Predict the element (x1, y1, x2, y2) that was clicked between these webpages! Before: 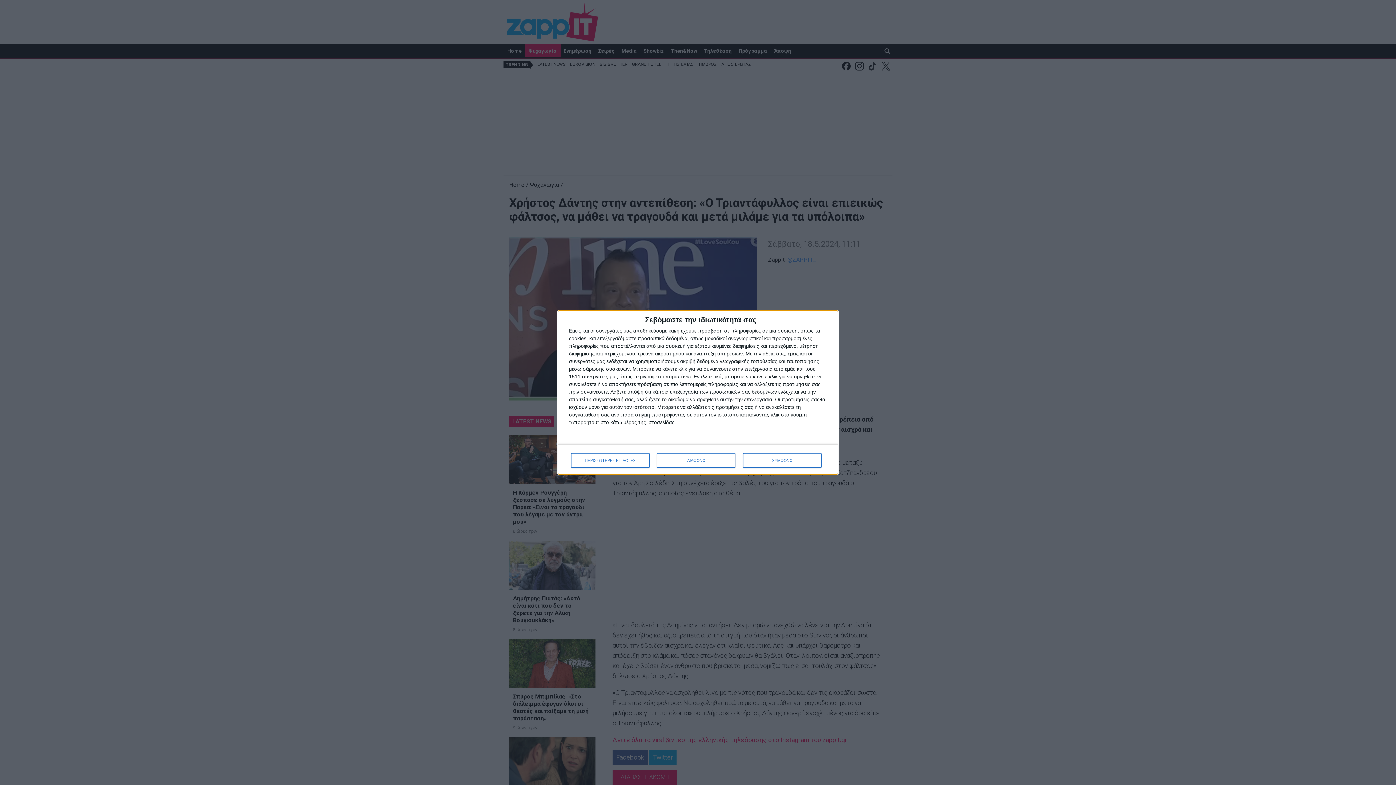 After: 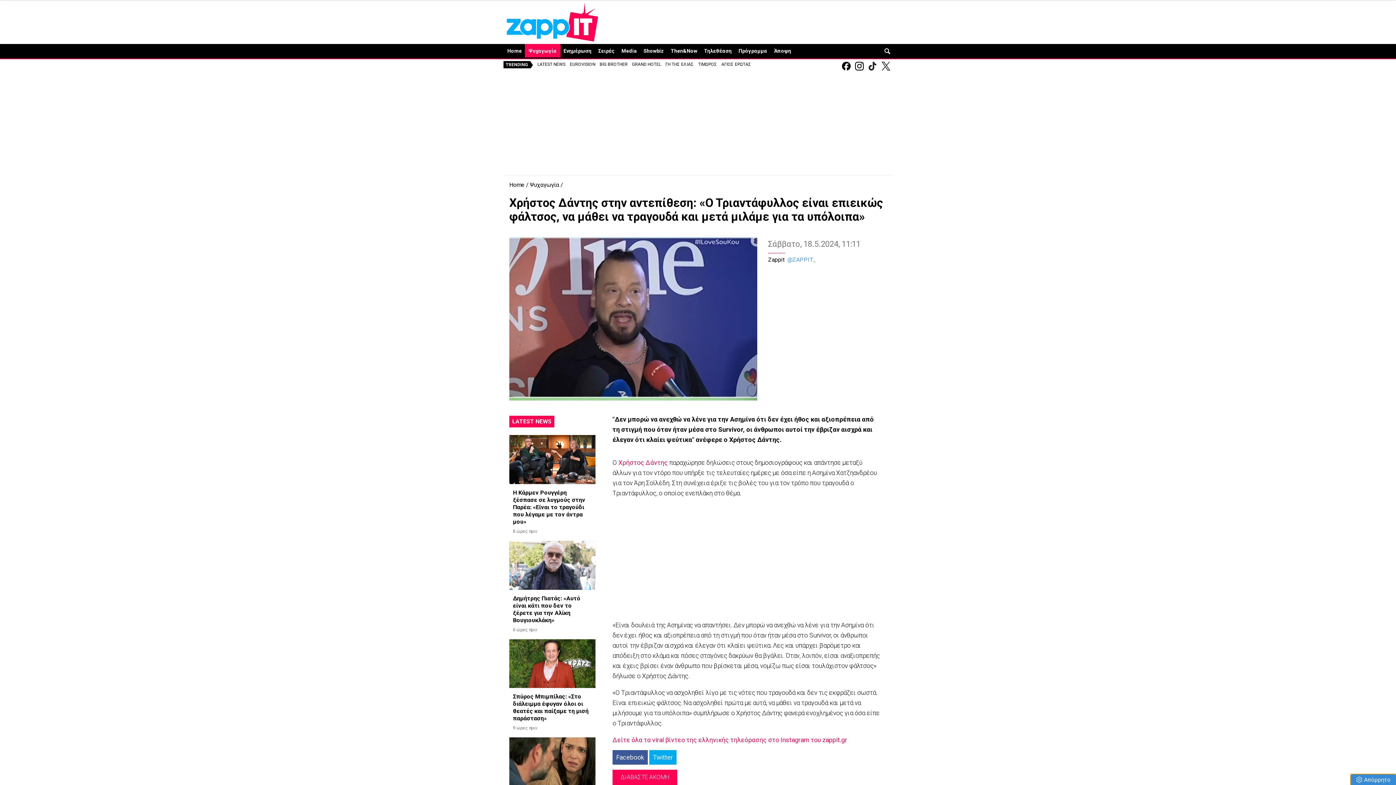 Action: label: ΣΥΜΦΩΝΩ bbox: (743, 453, 821, 468)